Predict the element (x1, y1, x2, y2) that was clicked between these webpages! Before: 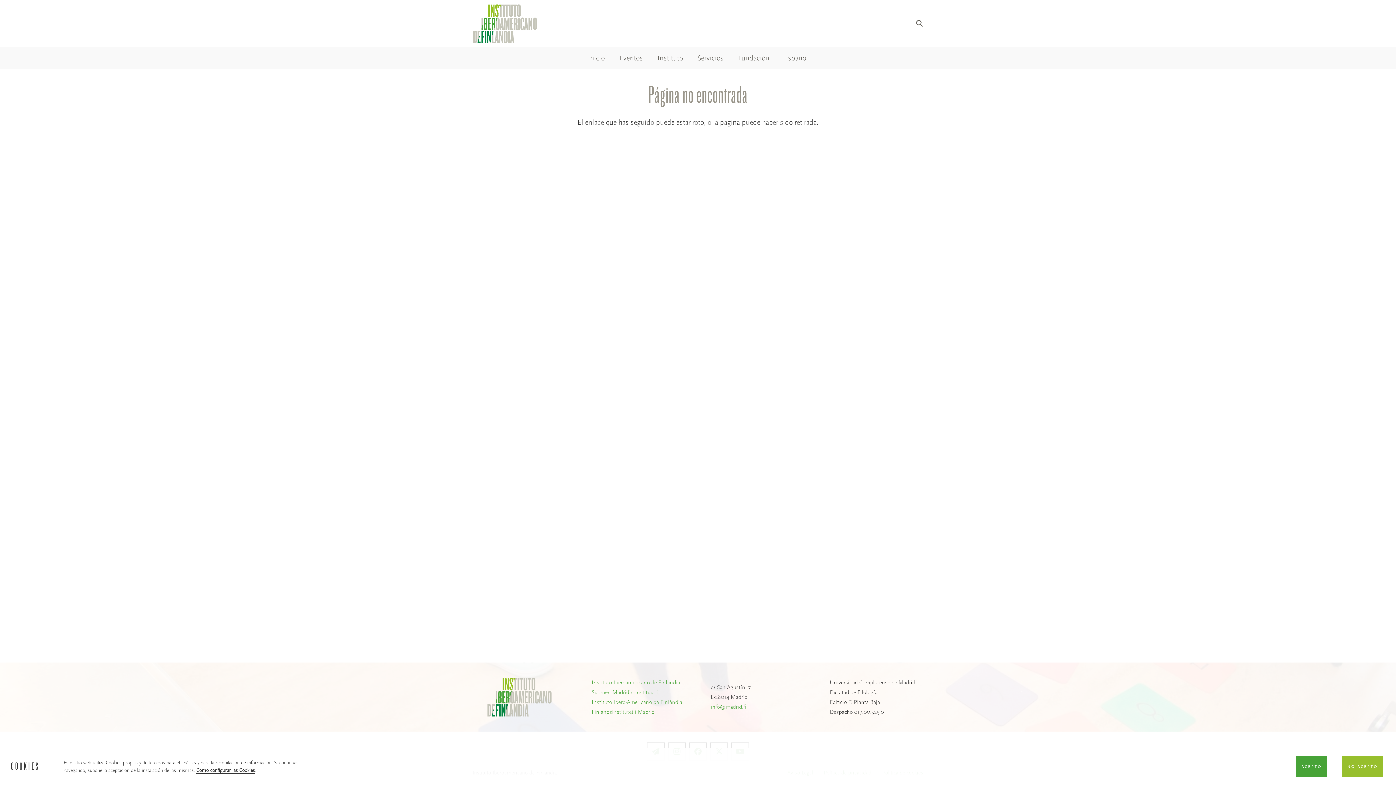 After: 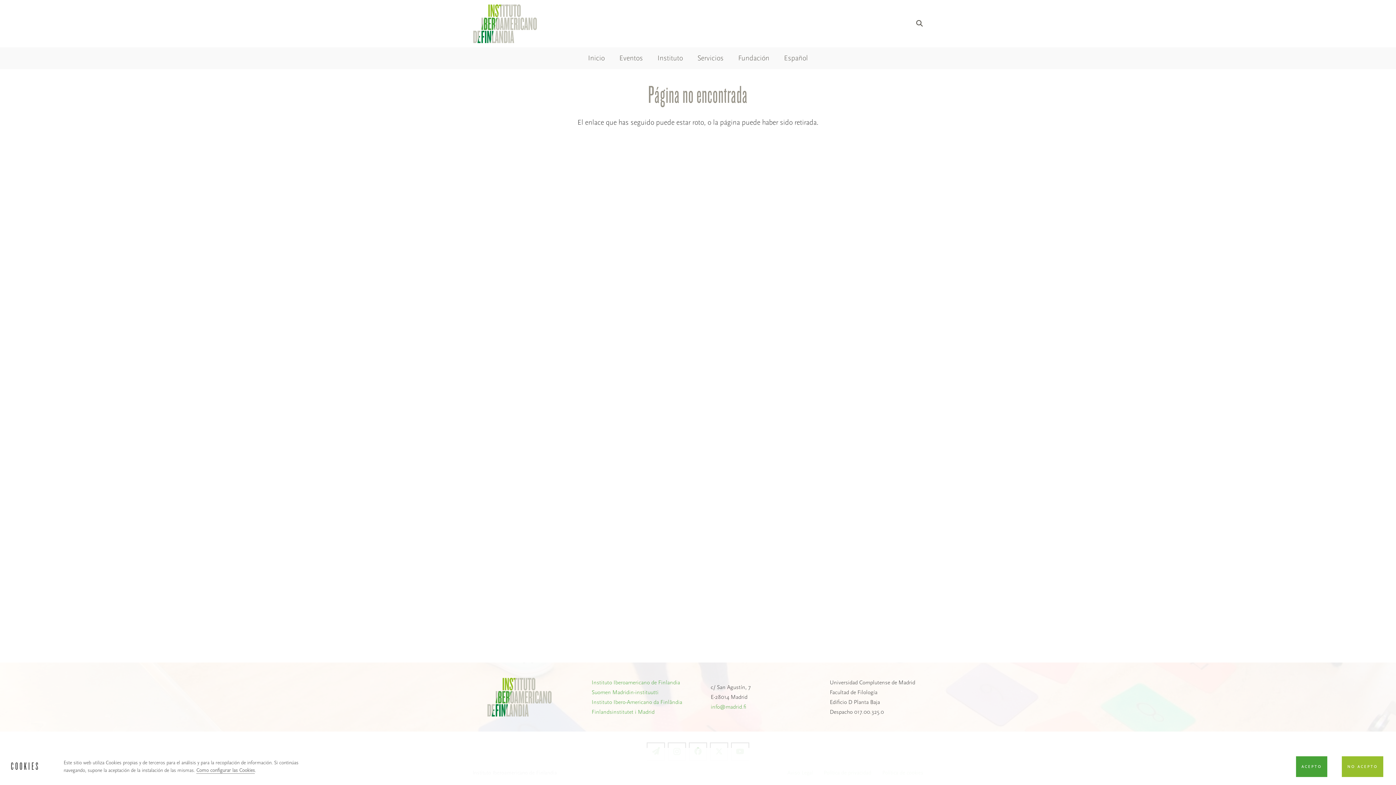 Action: bbox: (196, 767, 254, 774) label: Como configurar las Cookies